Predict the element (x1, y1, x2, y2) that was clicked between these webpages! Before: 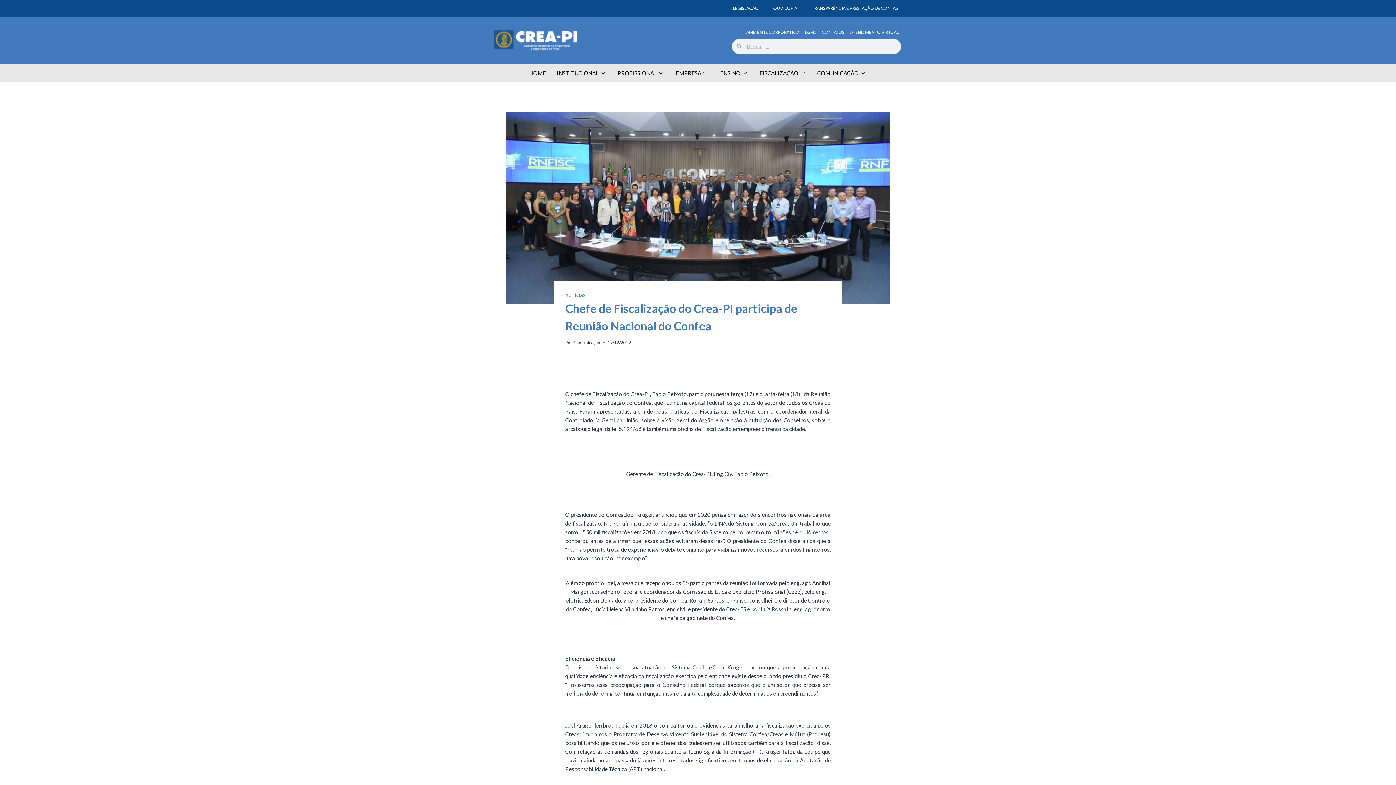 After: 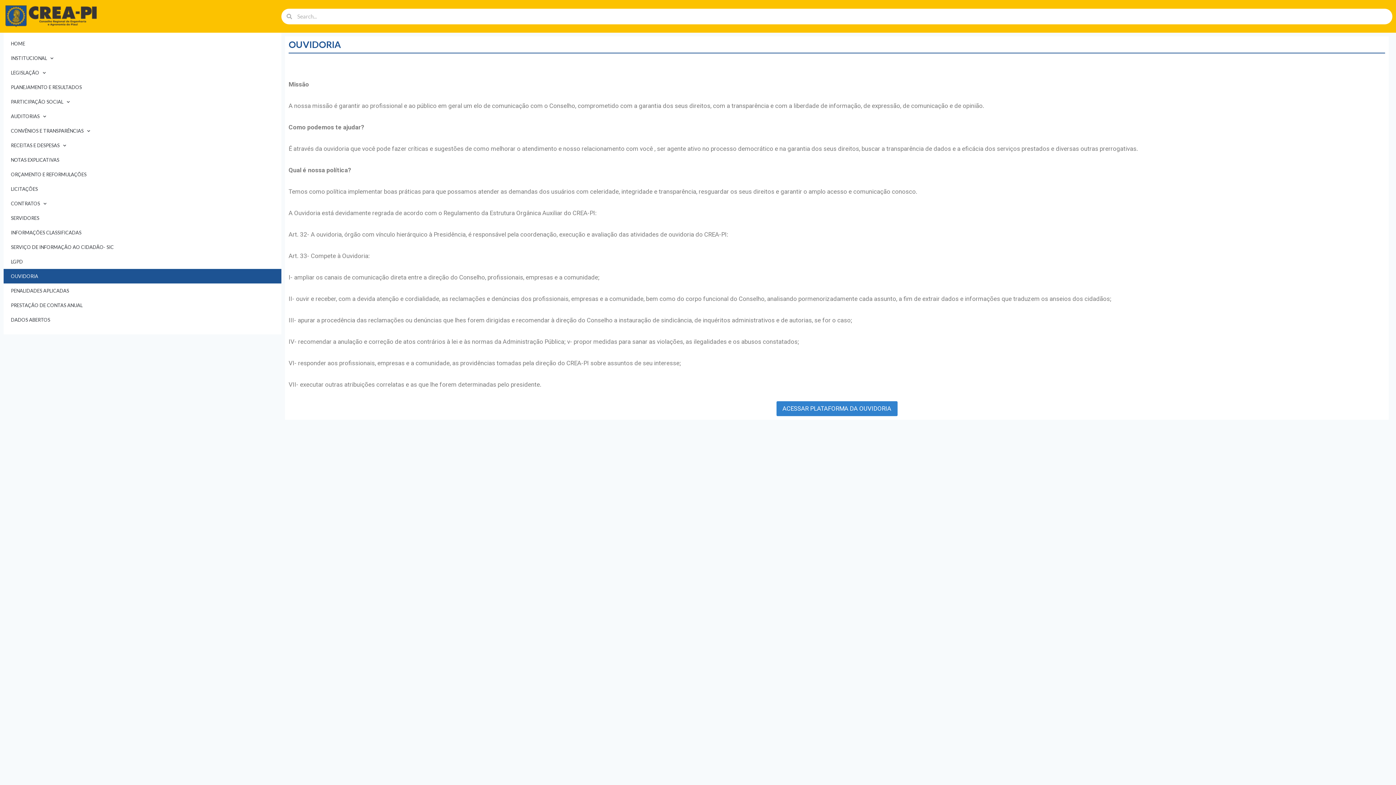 Action: bbox: (766, 0, 804, 16) label: OUVIDORIA